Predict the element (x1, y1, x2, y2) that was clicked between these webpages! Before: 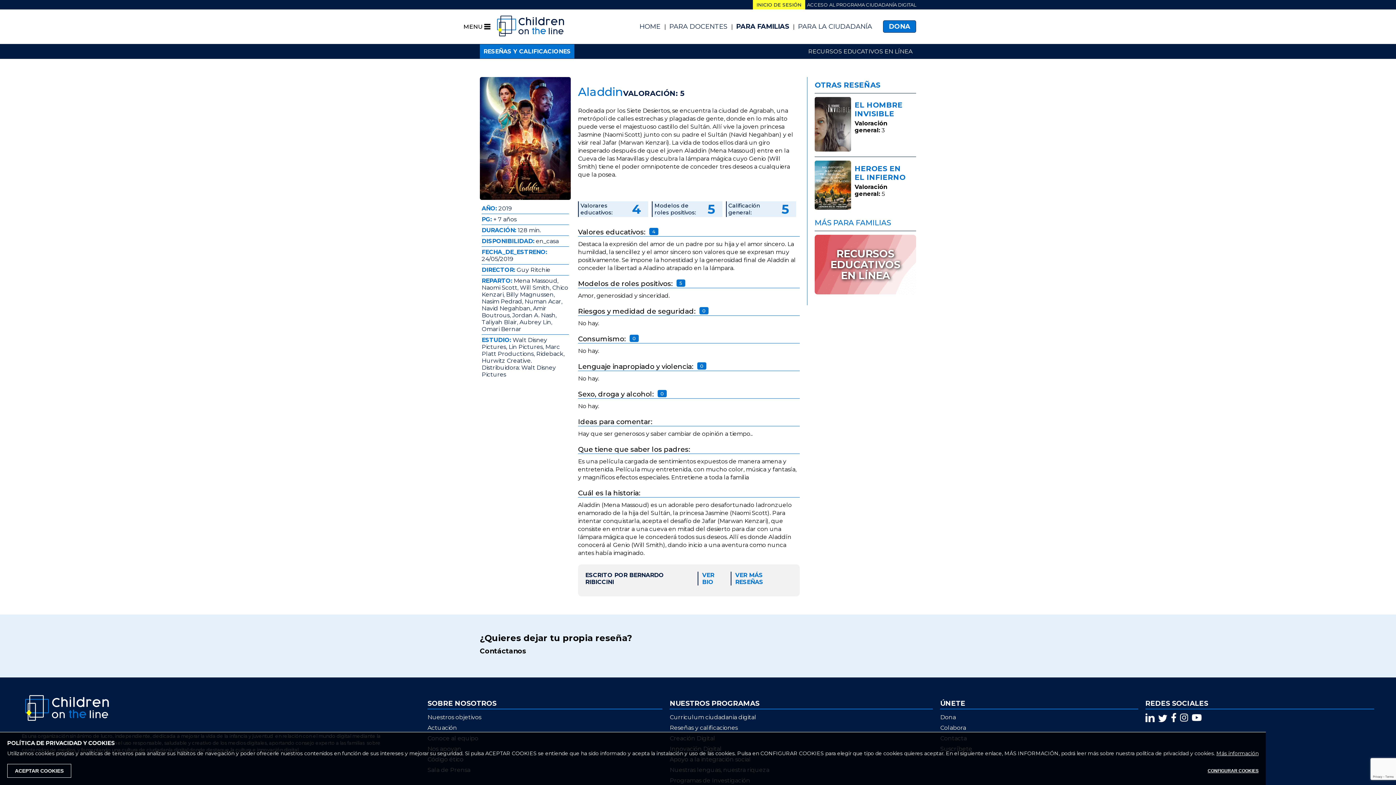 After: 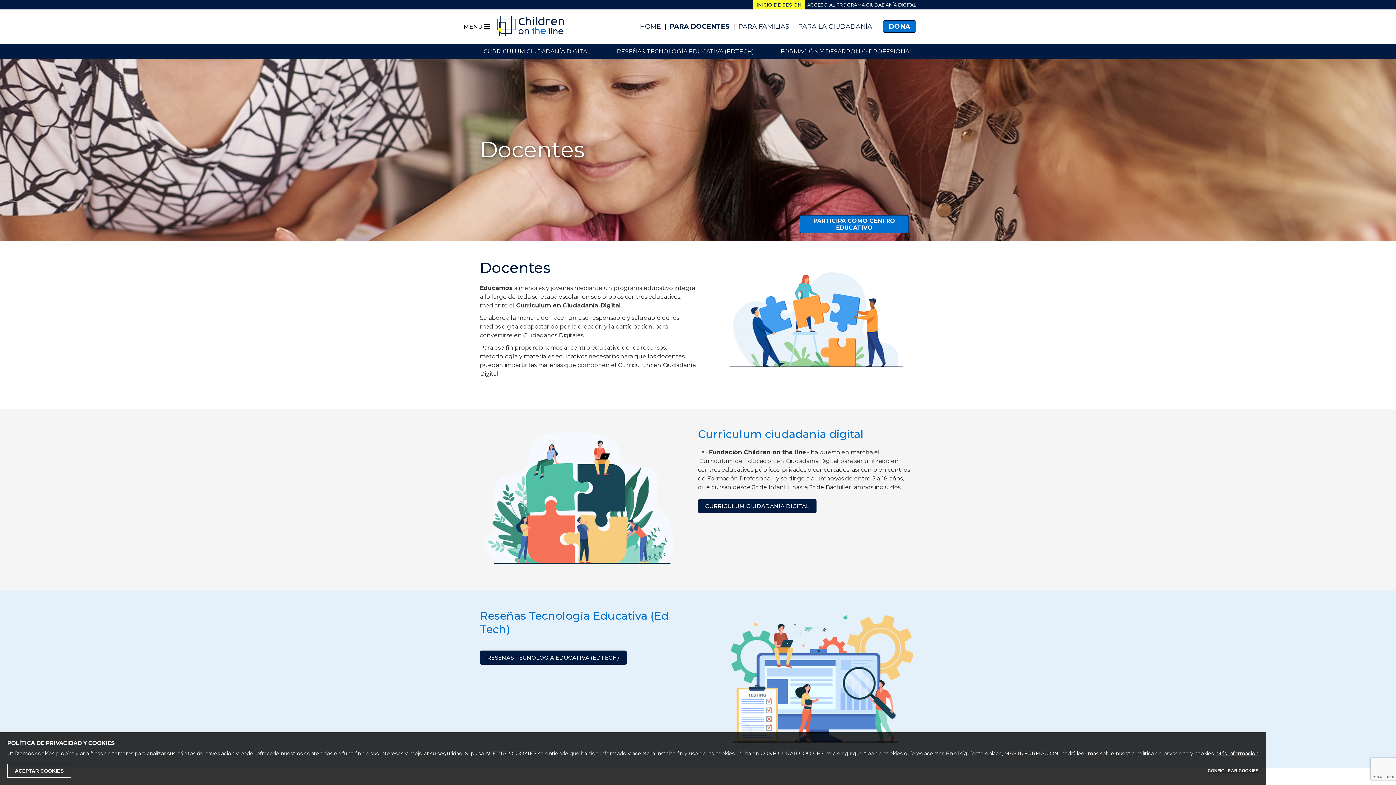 Action: label: PARA DOCENTES bbox: (669, 22, 727, 32)